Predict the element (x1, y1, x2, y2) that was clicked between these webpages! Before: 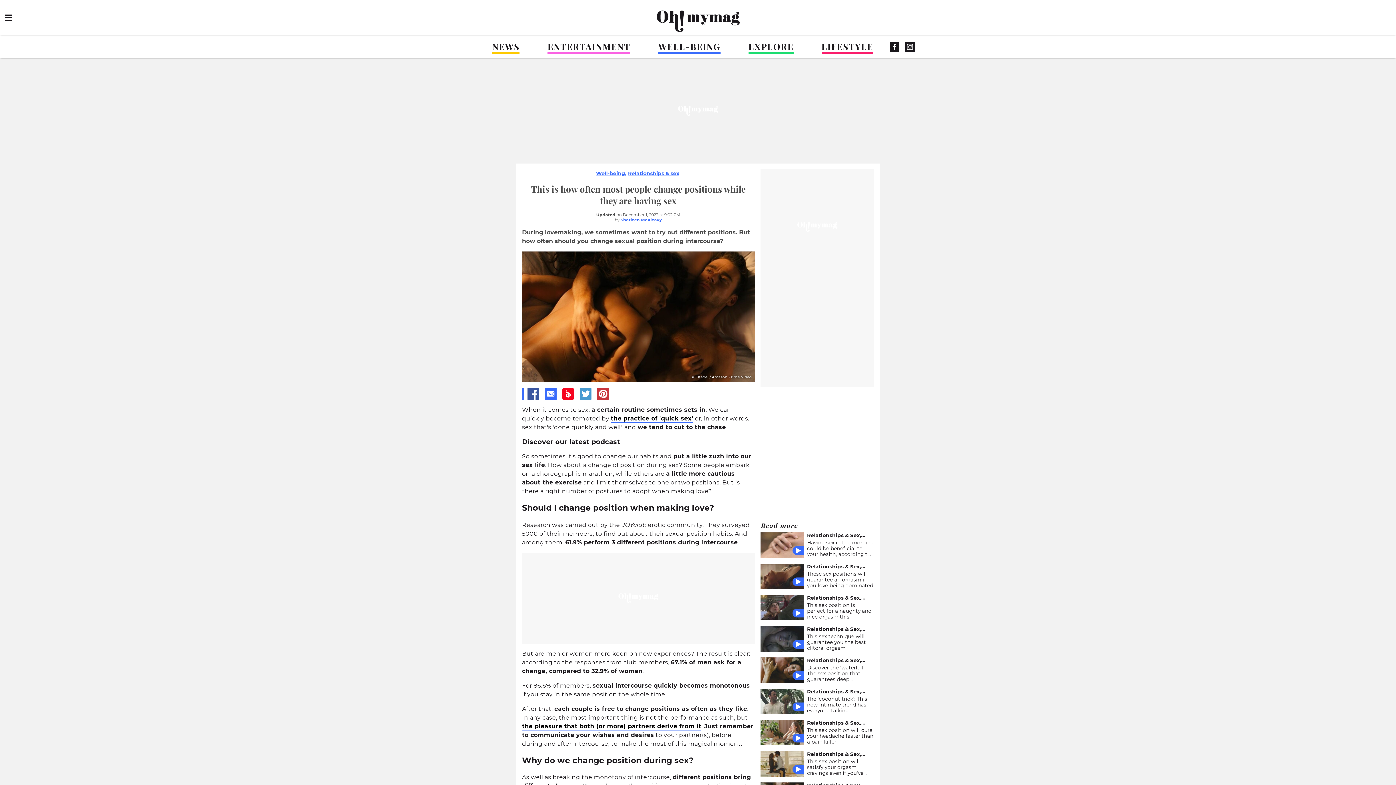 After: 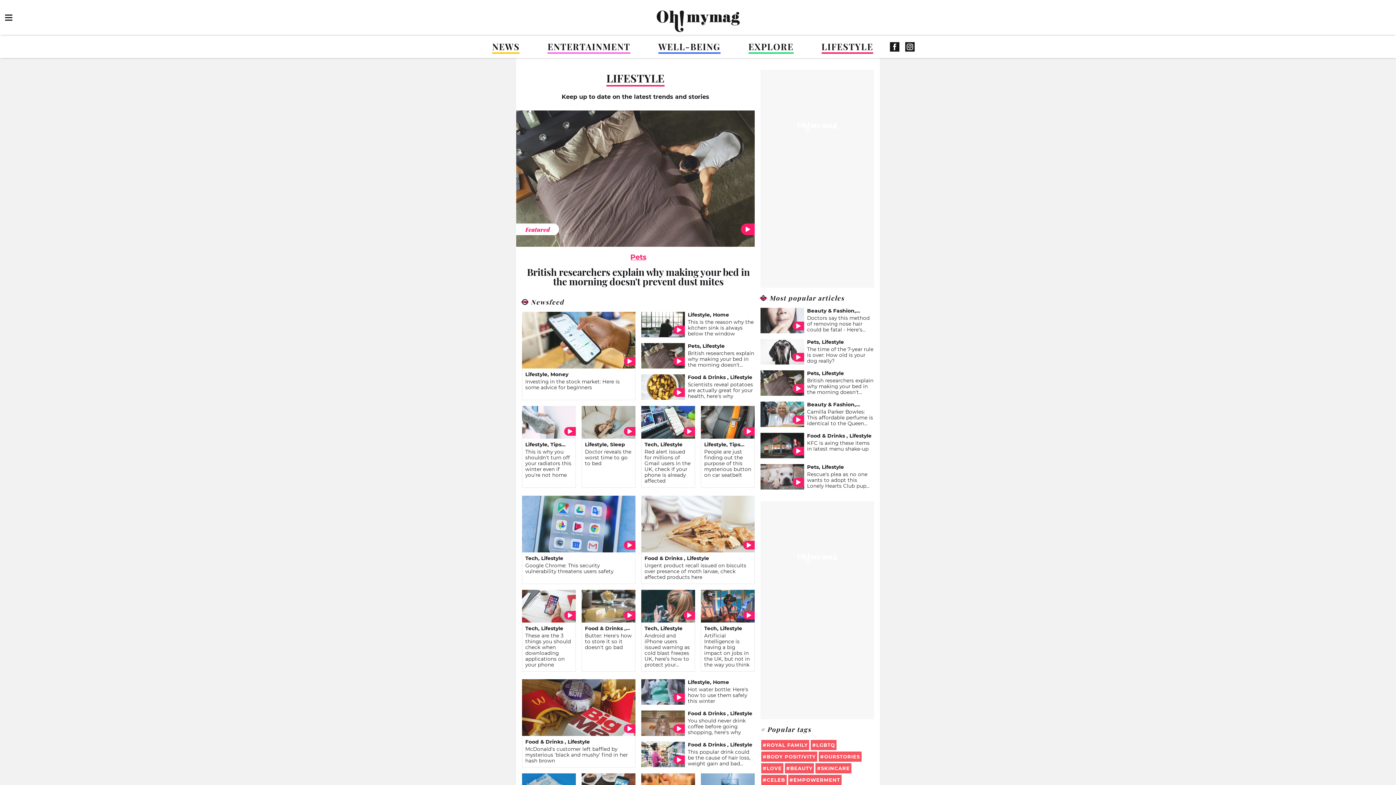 Action: label: LIFESTYLE bbox: (821, 40, 873, 52)